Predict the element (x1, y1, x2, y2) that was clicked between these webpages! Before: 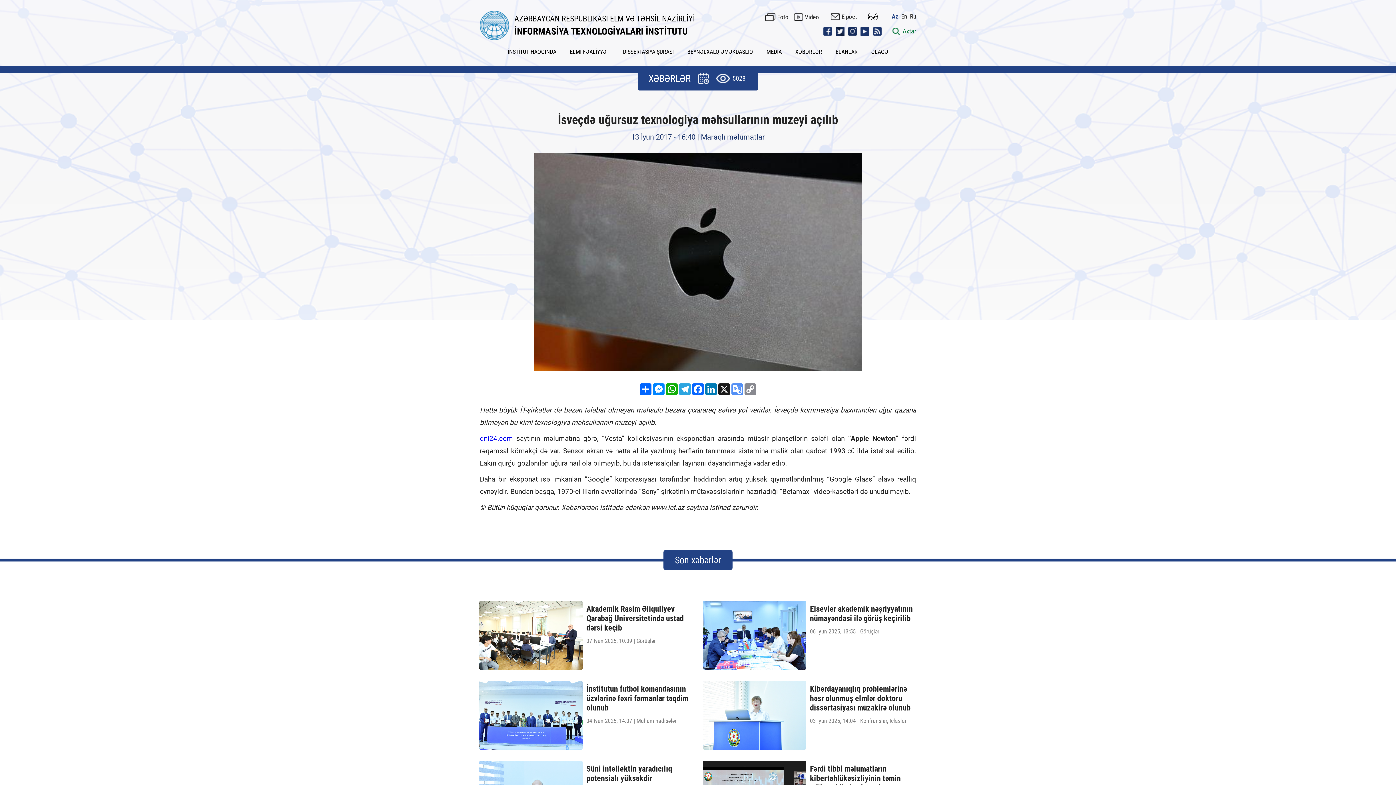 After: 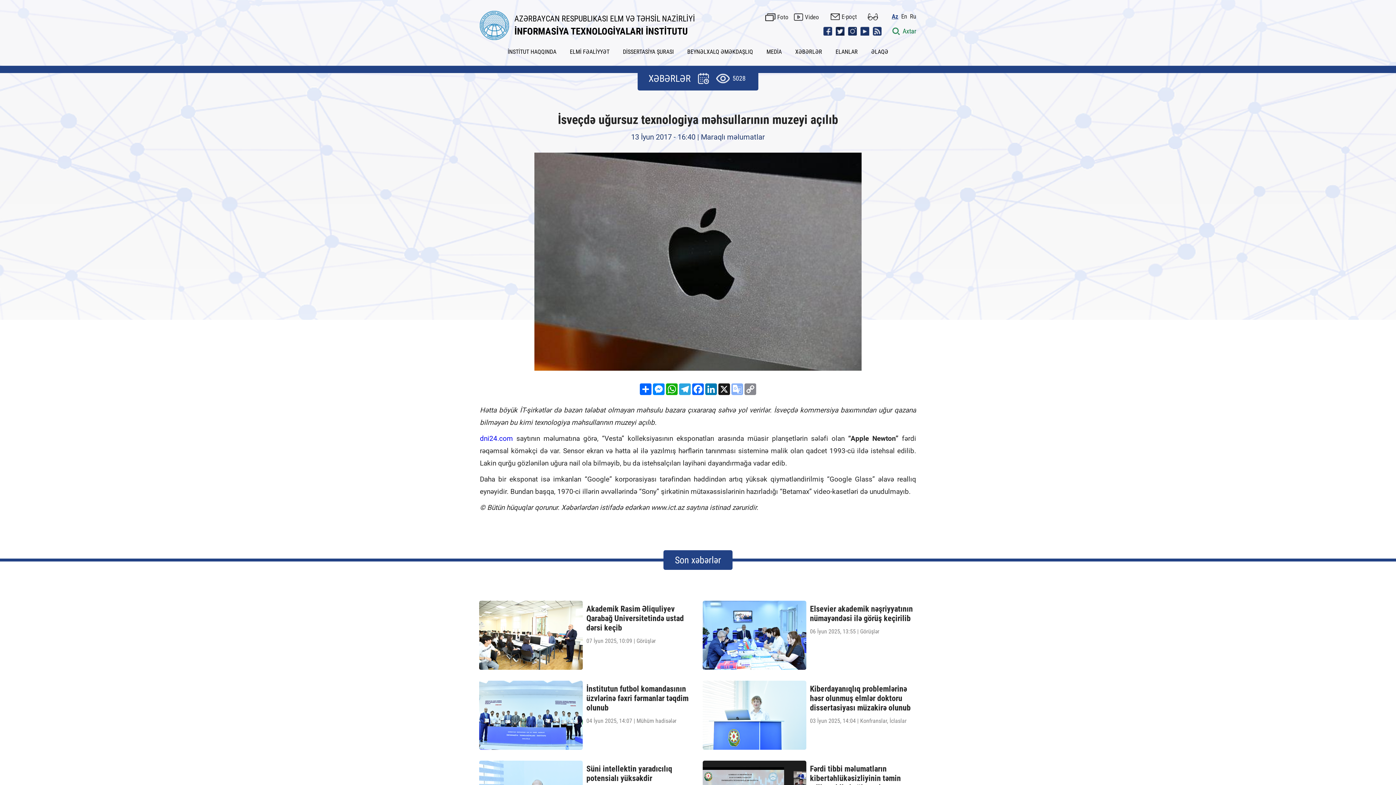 Action: label: Google Translate bbox: (730, 383, 744, 395)